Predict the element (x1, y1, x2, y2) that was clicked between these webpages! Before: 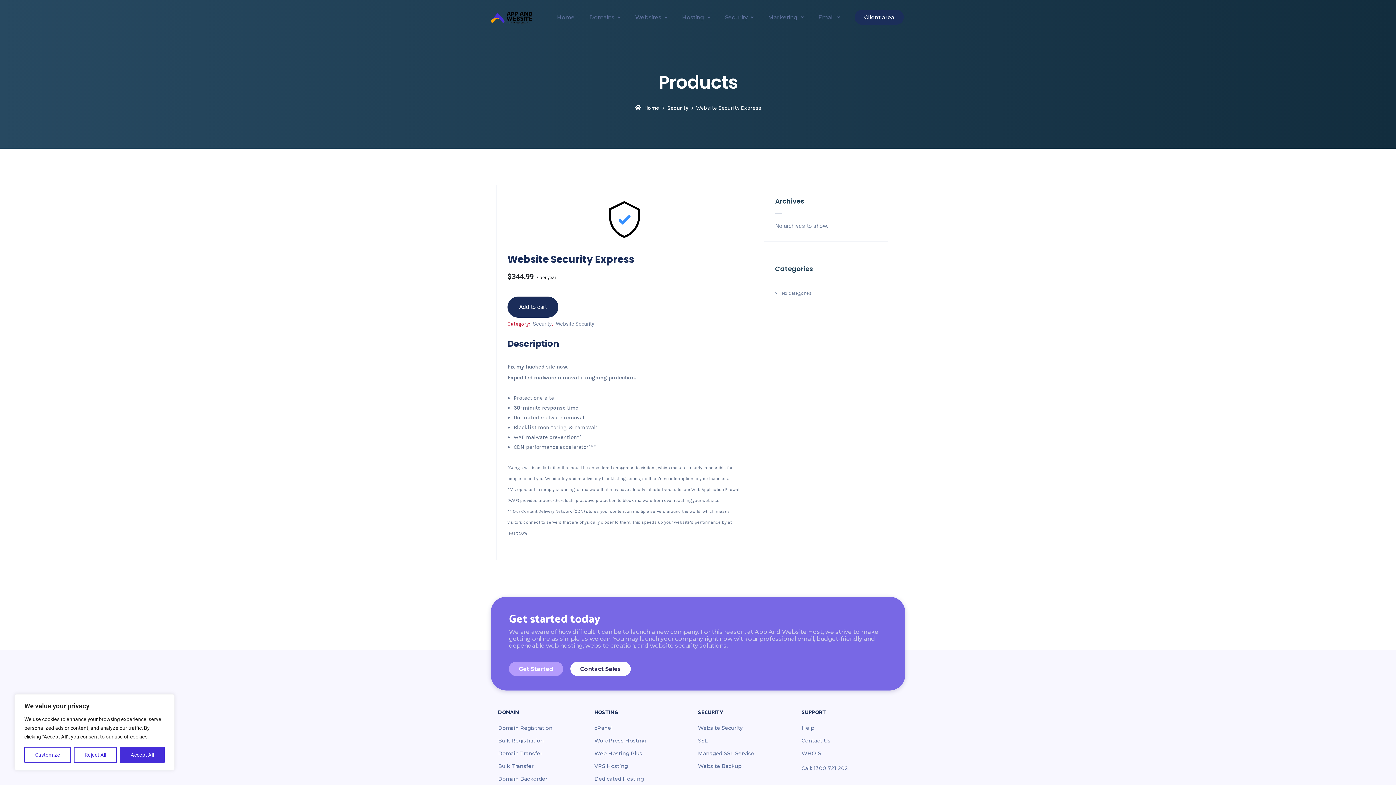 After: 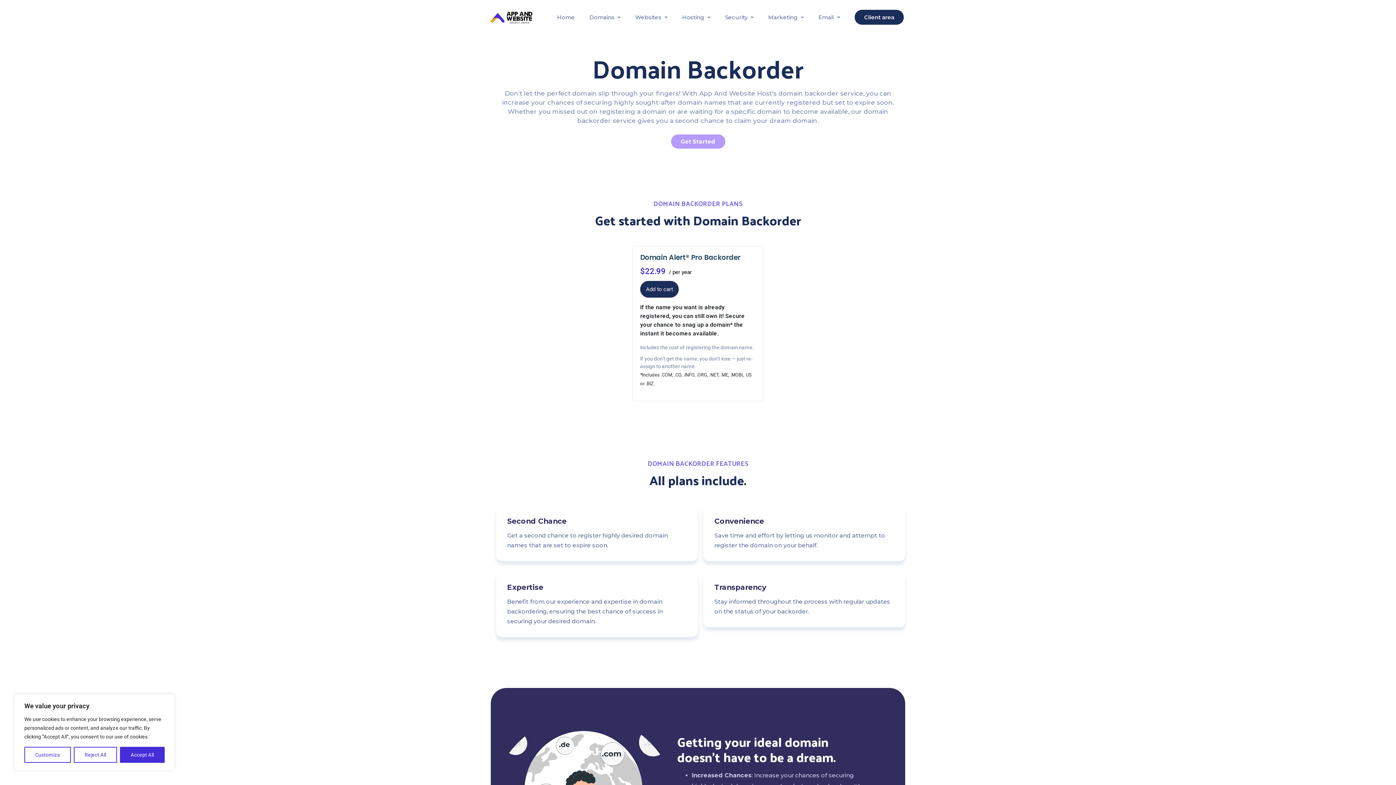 Action: bbox: (498, 775, 594, 783) label: Domain Backorder